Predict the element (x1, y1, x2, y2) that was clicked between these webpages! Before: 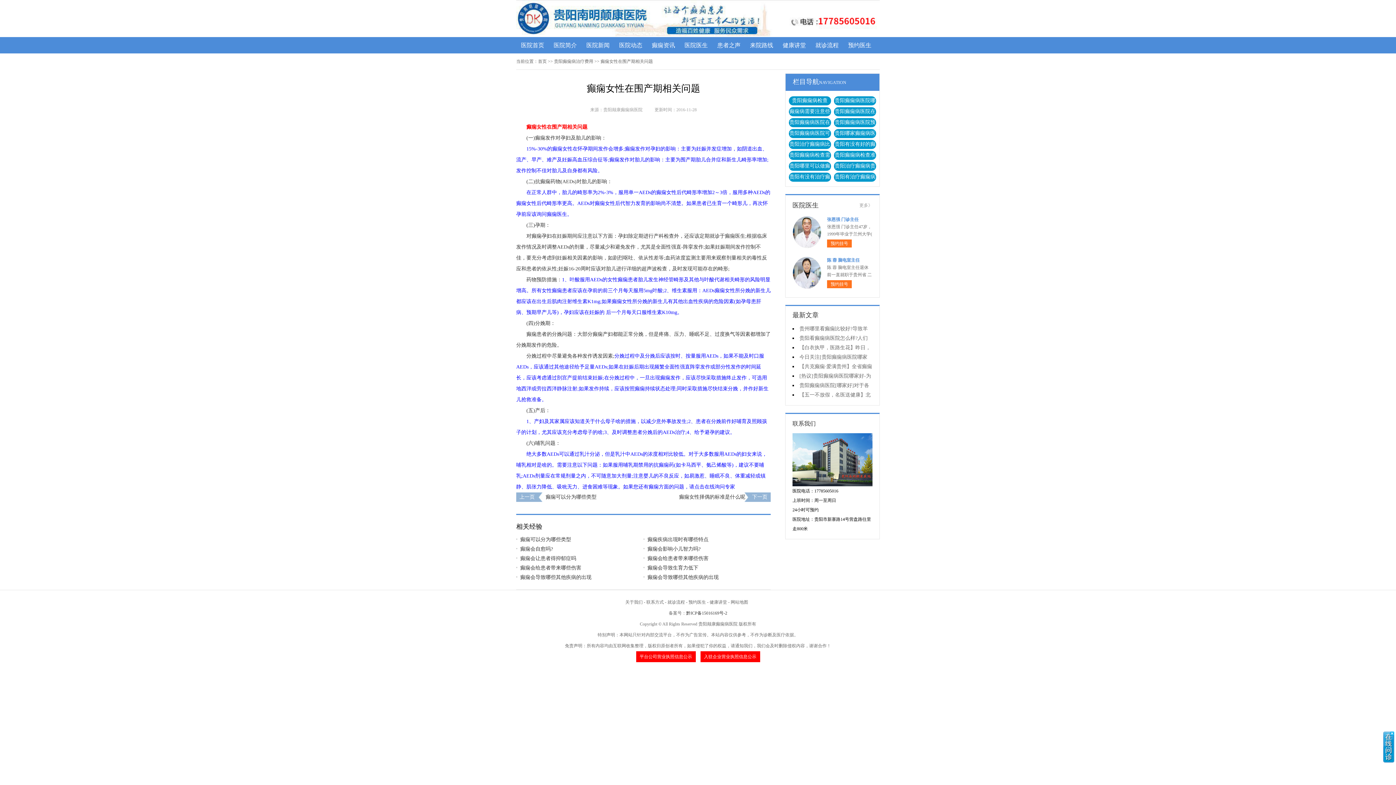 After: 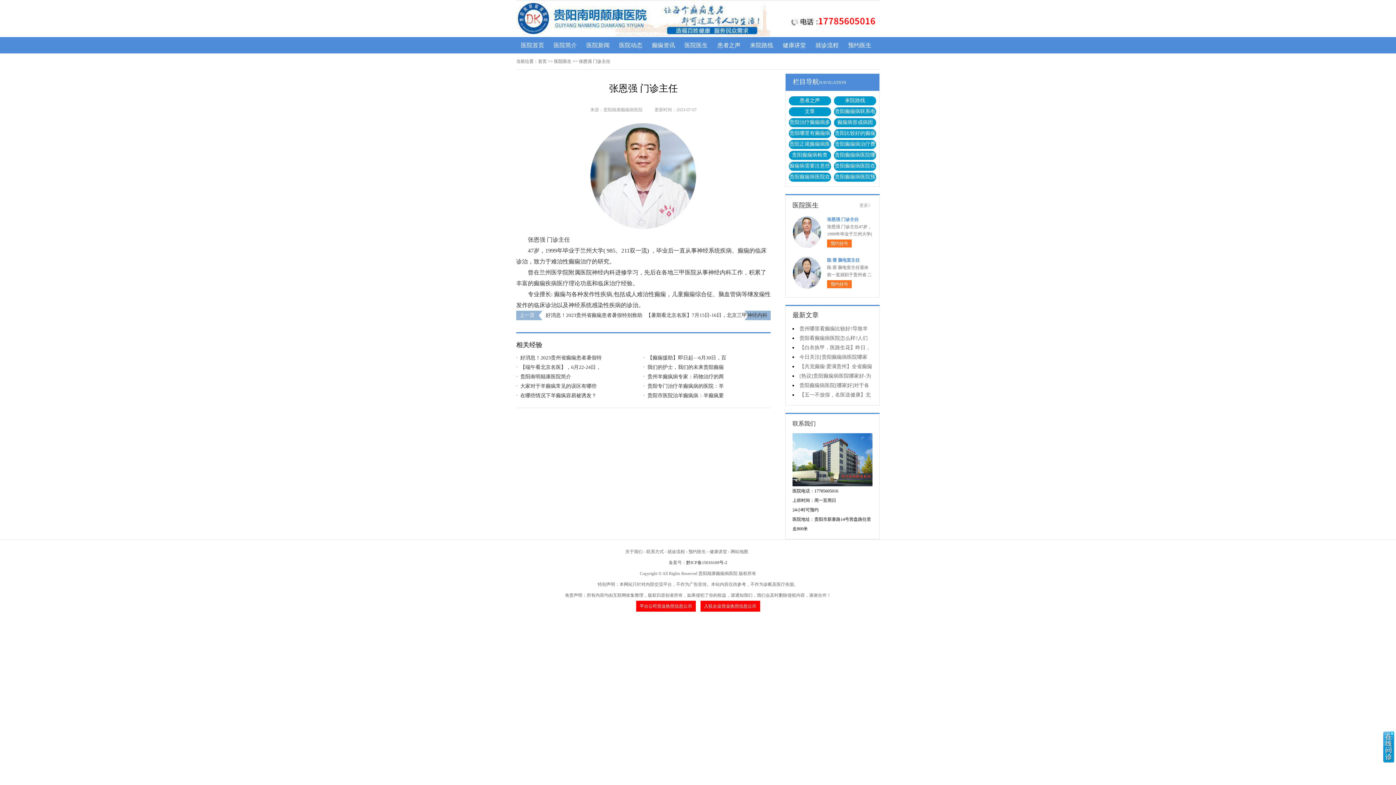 Action: bbox: (792, 216, 821, 249)